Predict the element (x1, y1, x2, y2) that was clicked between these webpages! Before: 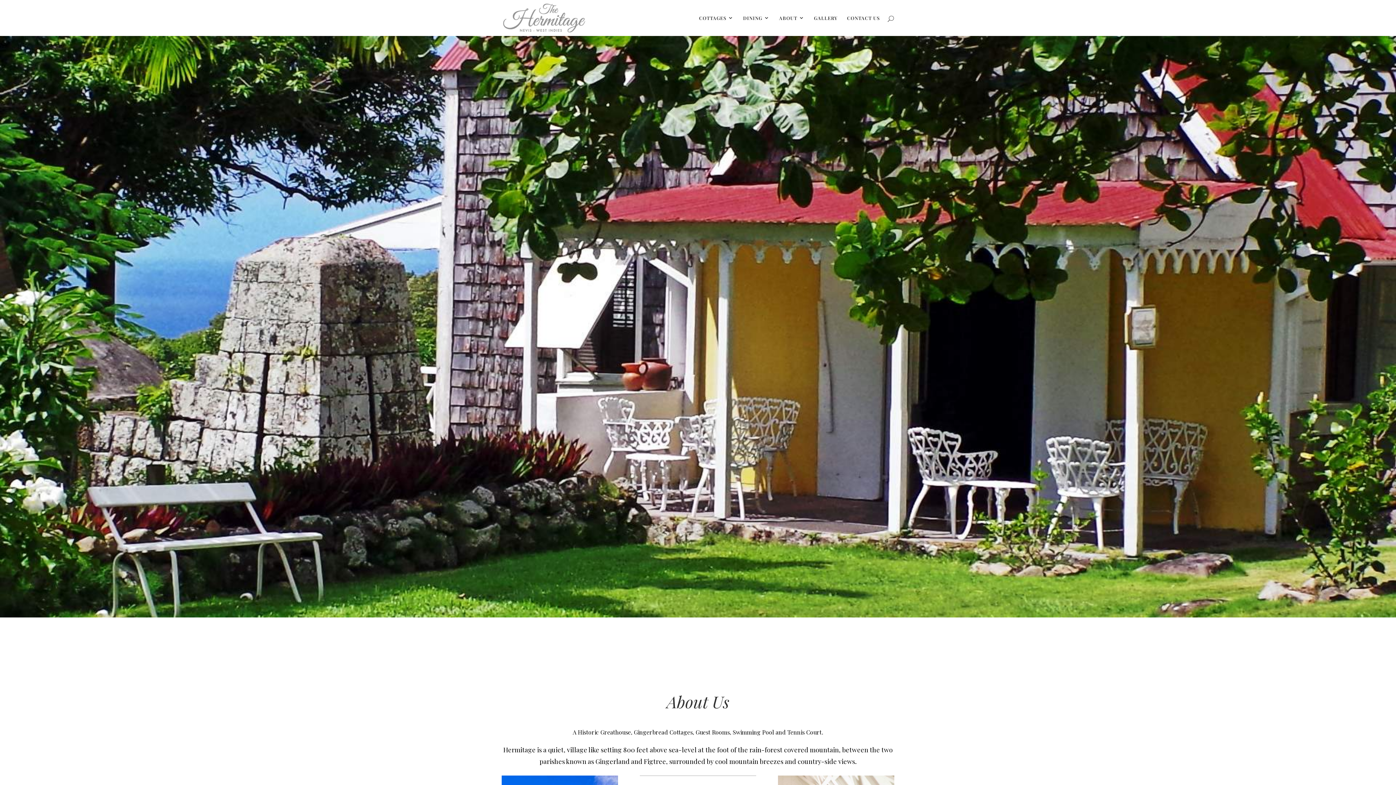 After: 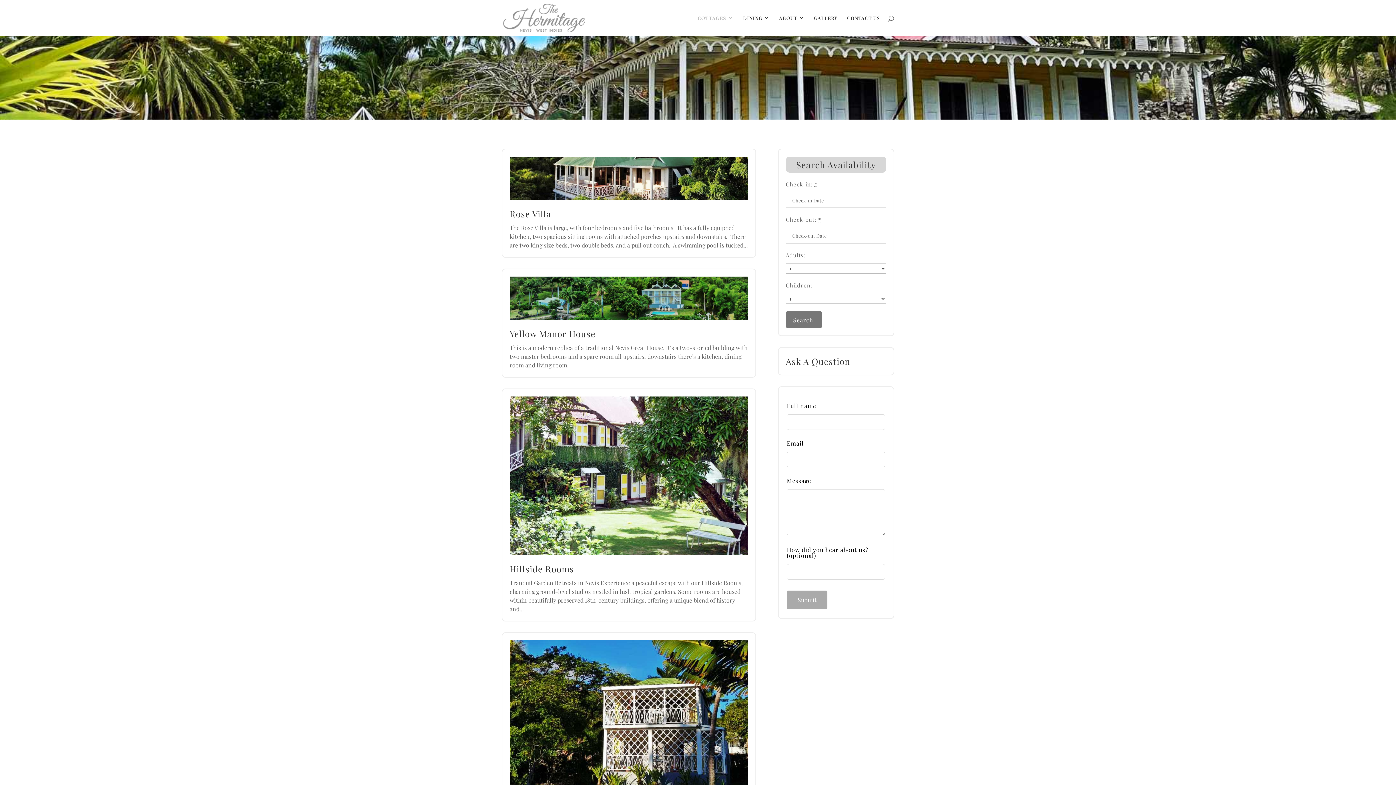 Action: label: COTTAGES bbox: (699, 15, 733, 32)